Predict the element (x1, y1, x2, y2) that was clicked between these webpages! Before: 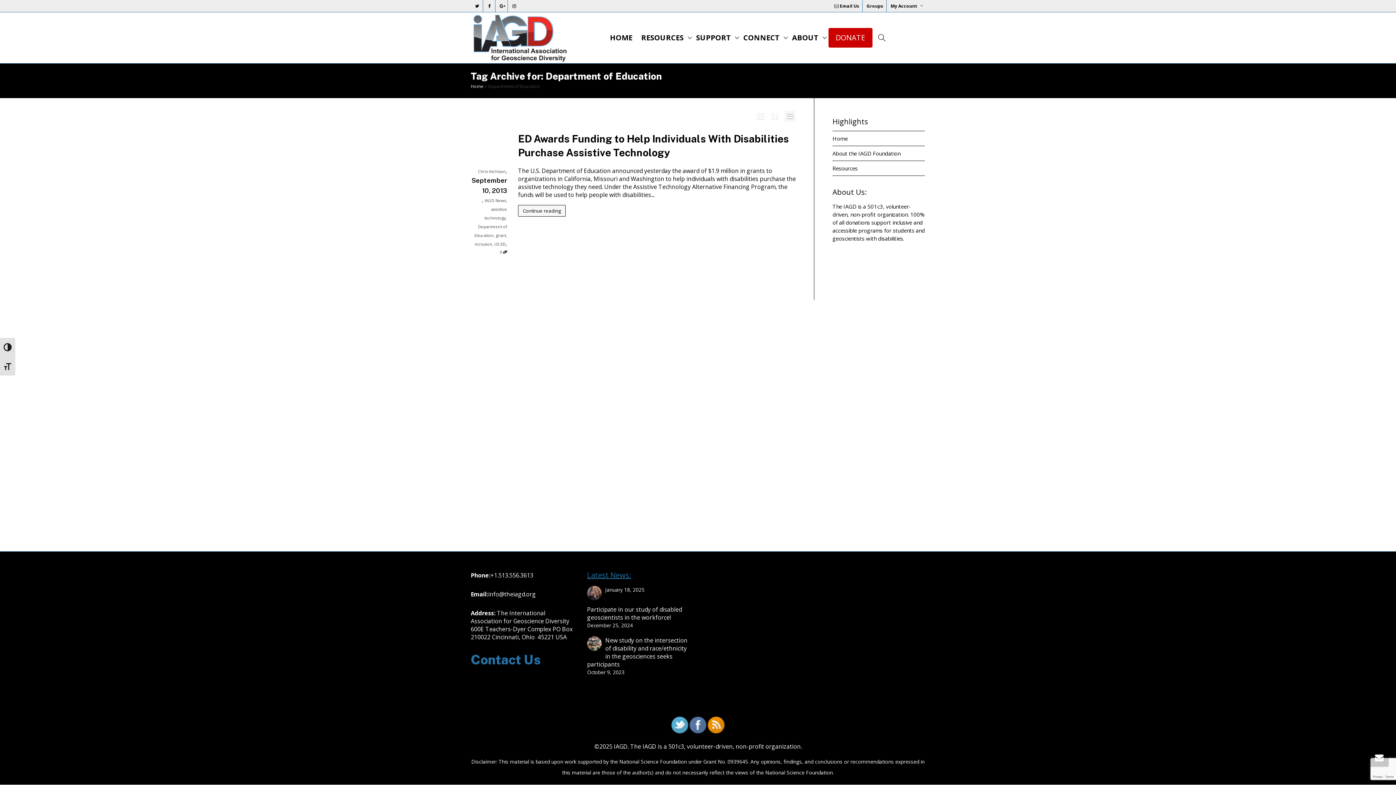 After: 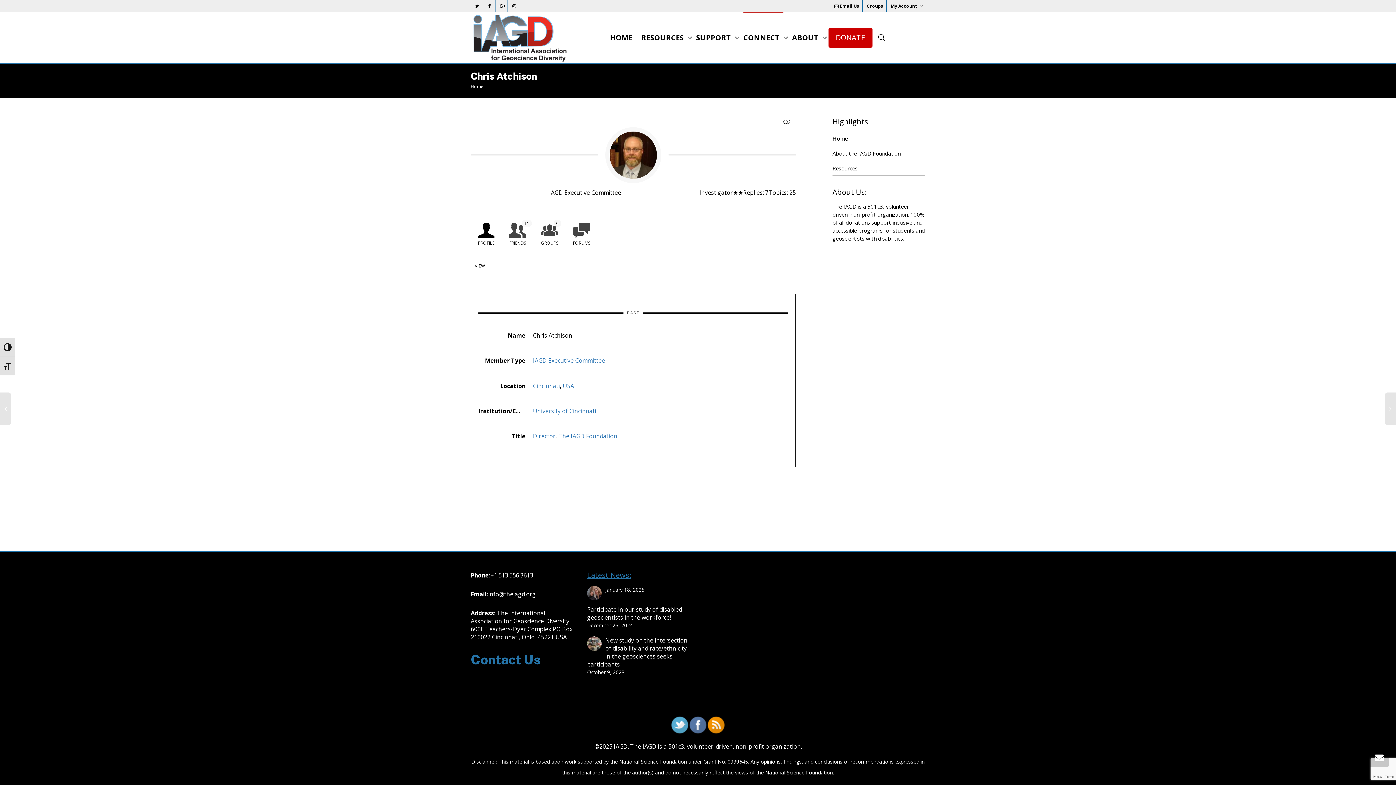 Action: bbox: (478, 167, 505, 175) label: Chris Atchison